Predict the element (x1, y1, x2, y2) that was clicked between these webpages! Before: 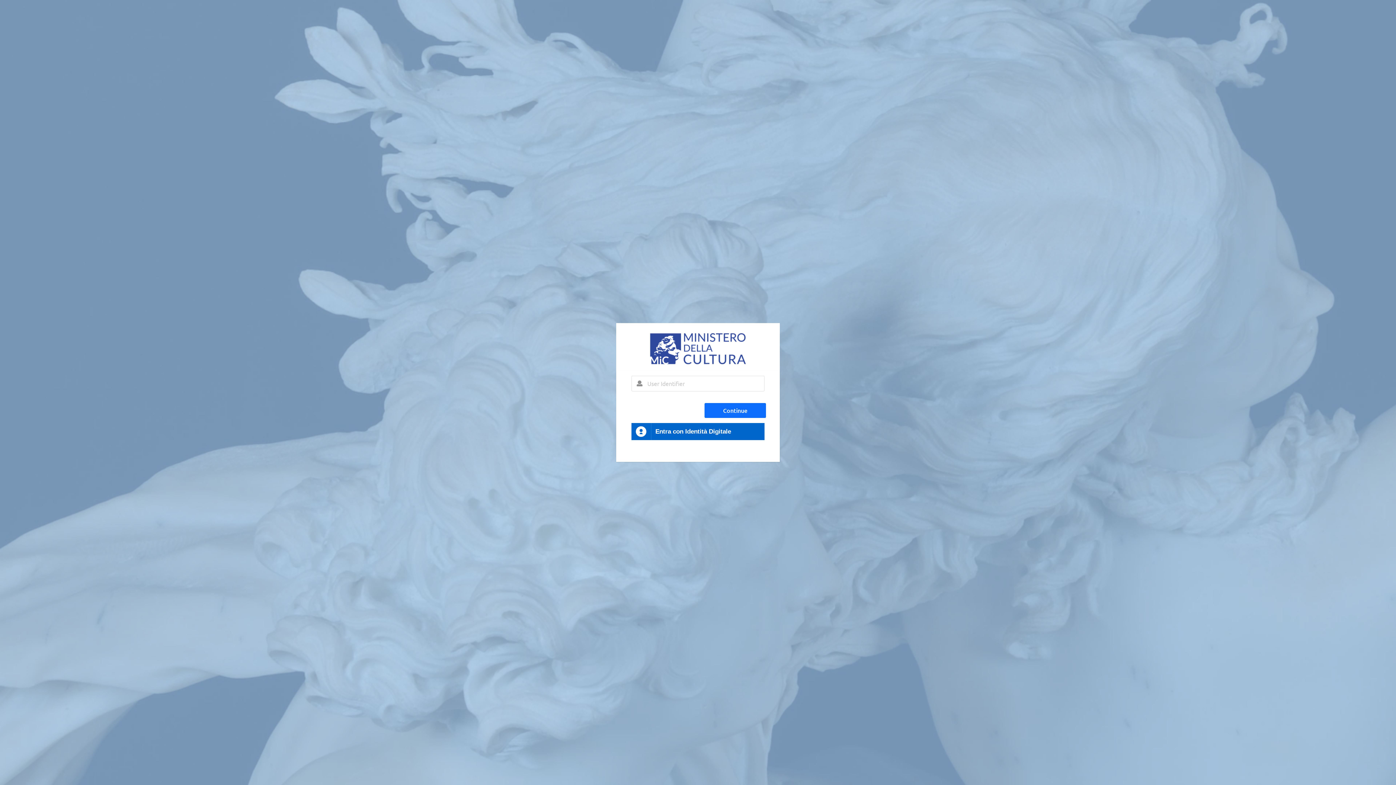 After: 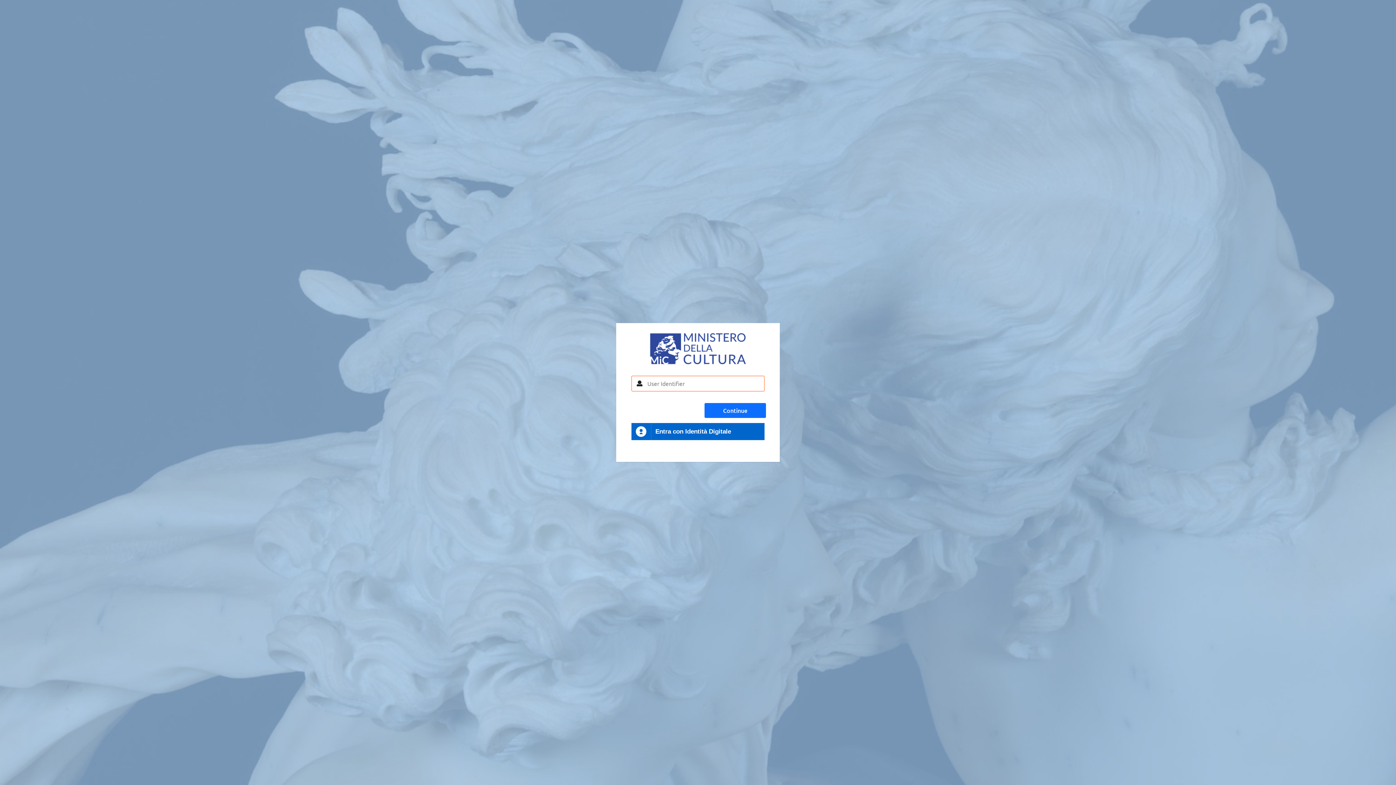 Action: label: Continue bbox: (704, 403, 766, 418)